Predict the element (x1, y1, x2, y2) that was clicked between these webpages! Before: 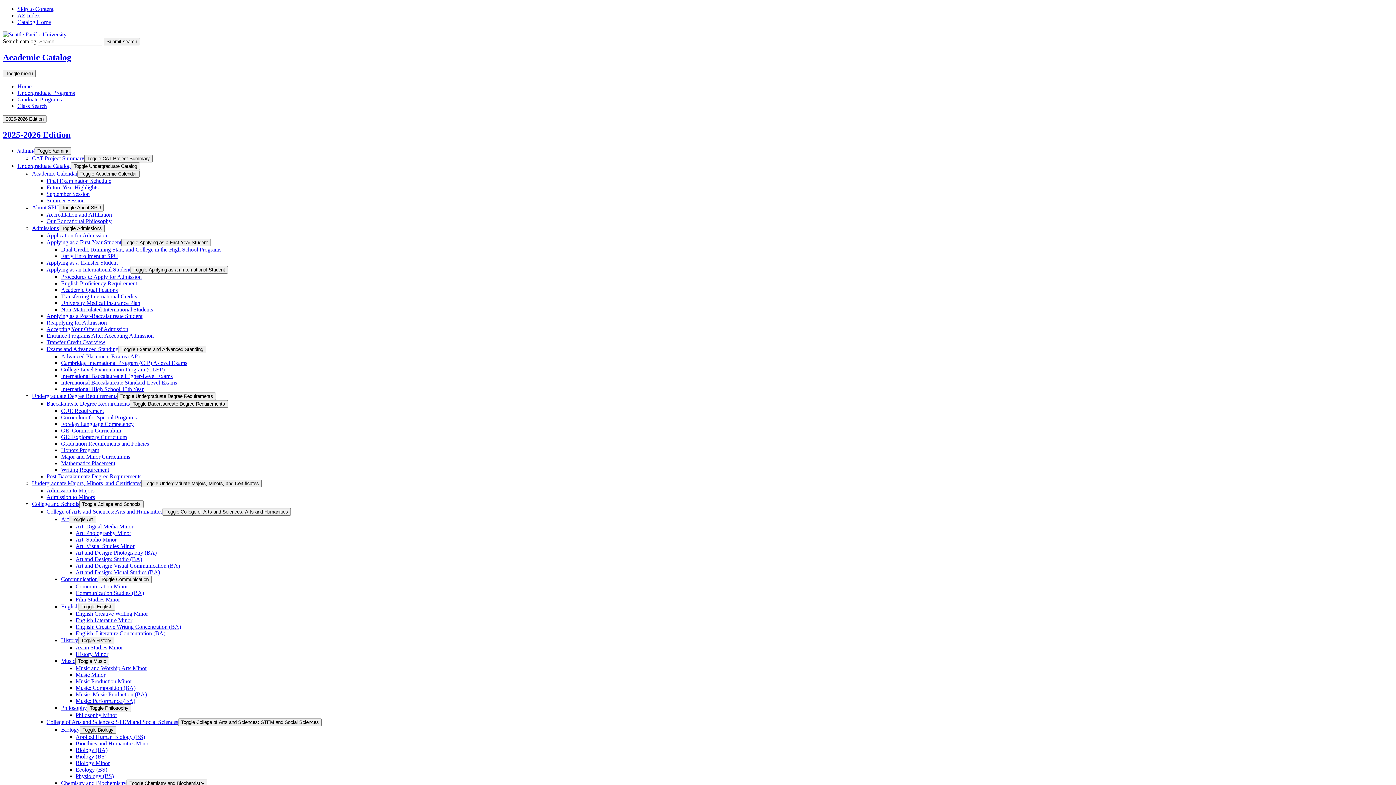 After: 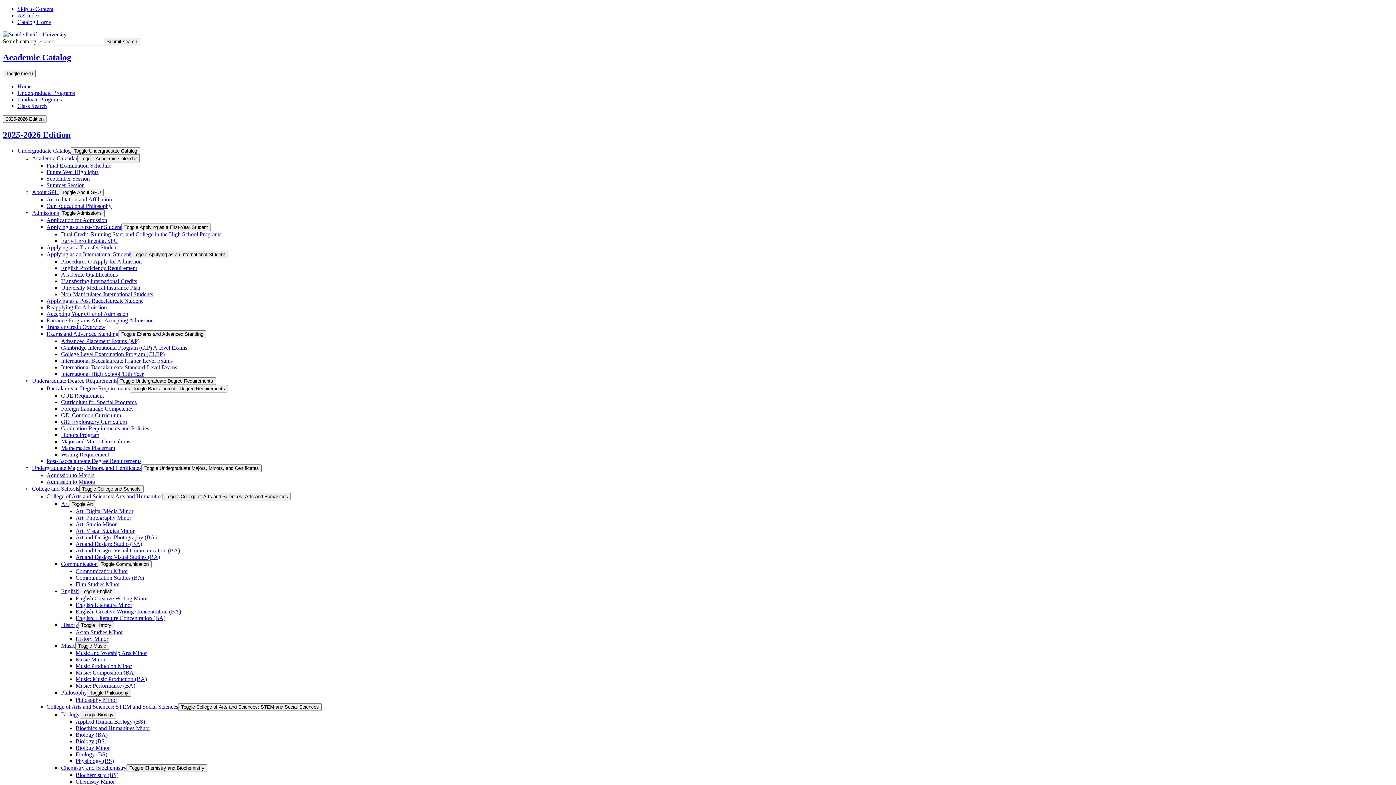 Action: label: Dual Credit, Running Start, and College in the High School Programs bbox: (61, 246, 221, 252)